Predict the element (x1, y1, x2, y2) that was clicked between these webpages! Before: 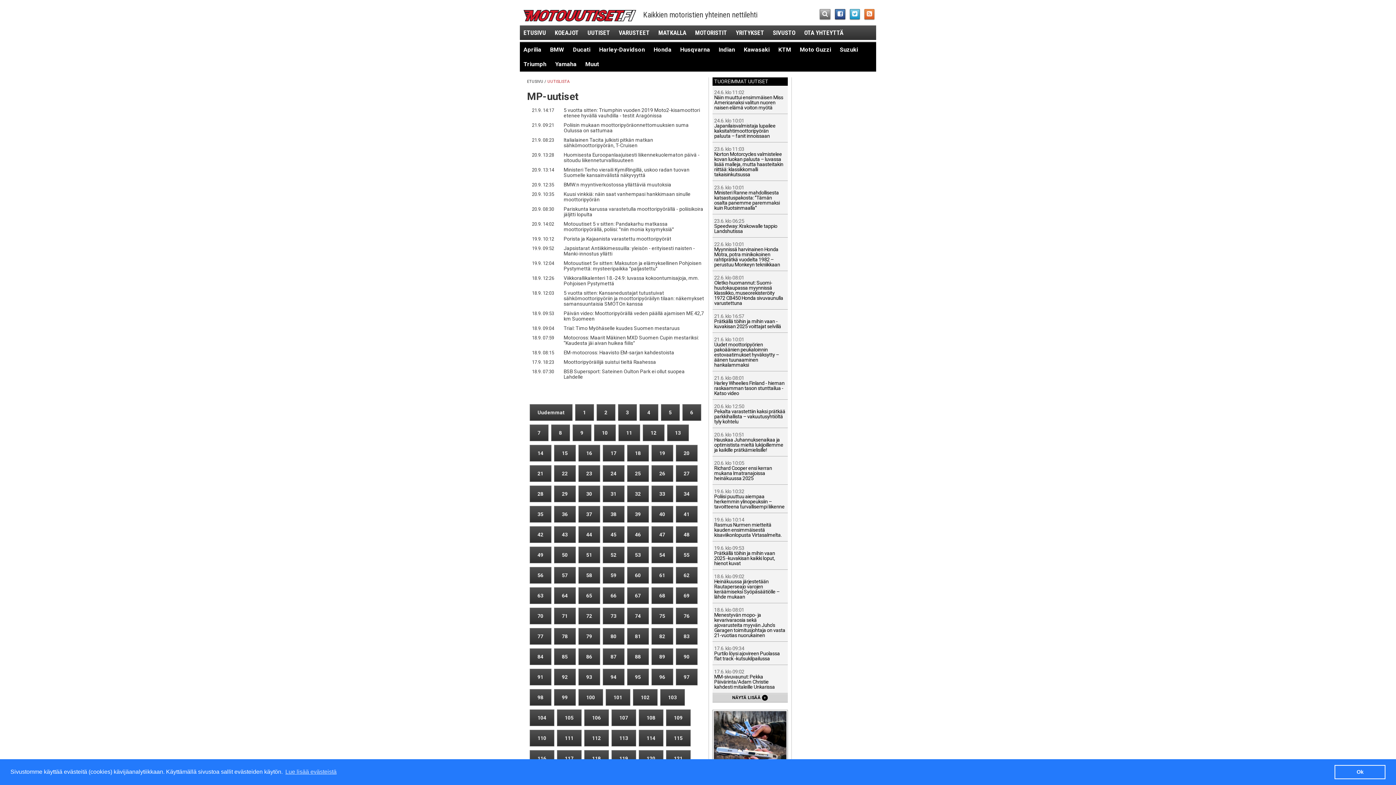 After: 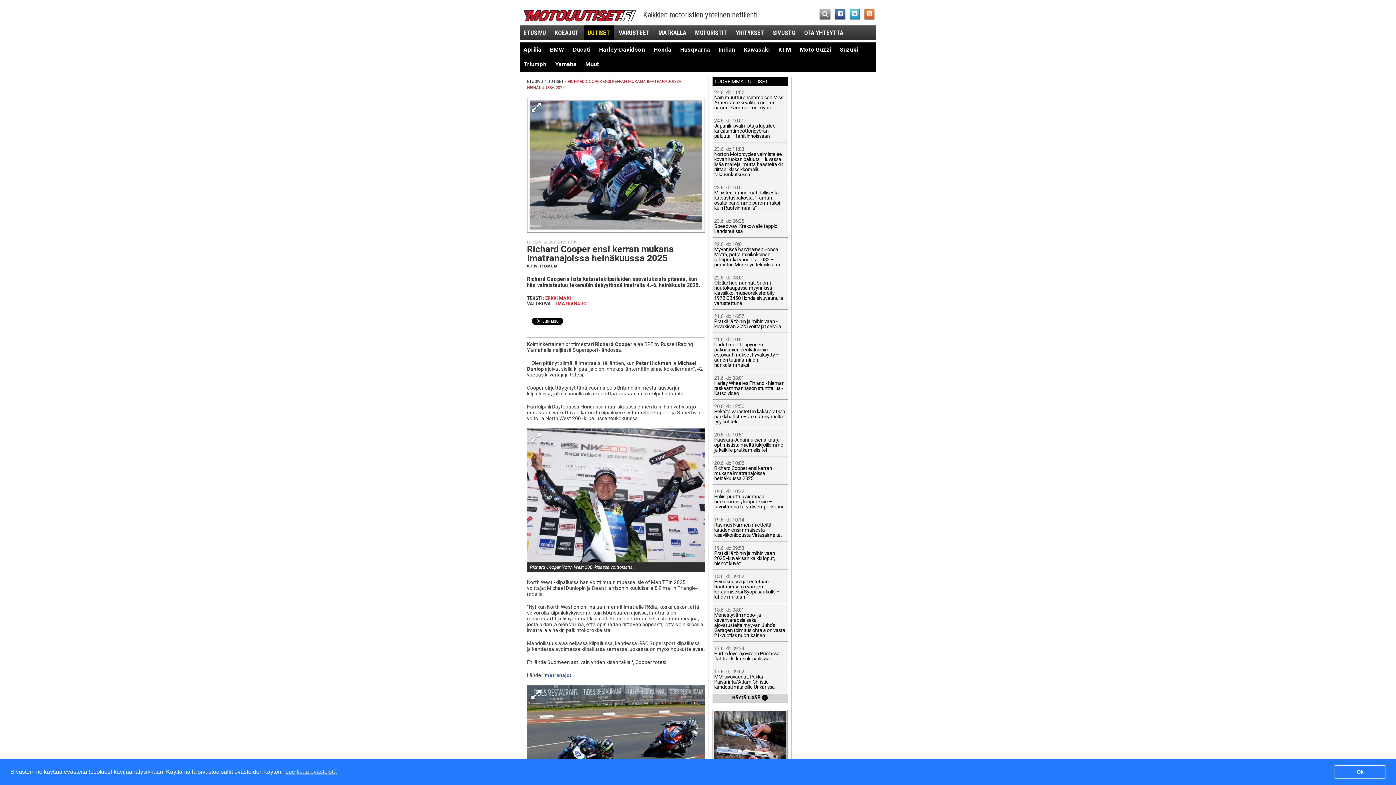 Action: label: 20.6. klo 10:05
Richard Cooper ensi kerran mukana Imatranajoissa heinäkuussa 2025 bbox: (714, 460, 786, 481)